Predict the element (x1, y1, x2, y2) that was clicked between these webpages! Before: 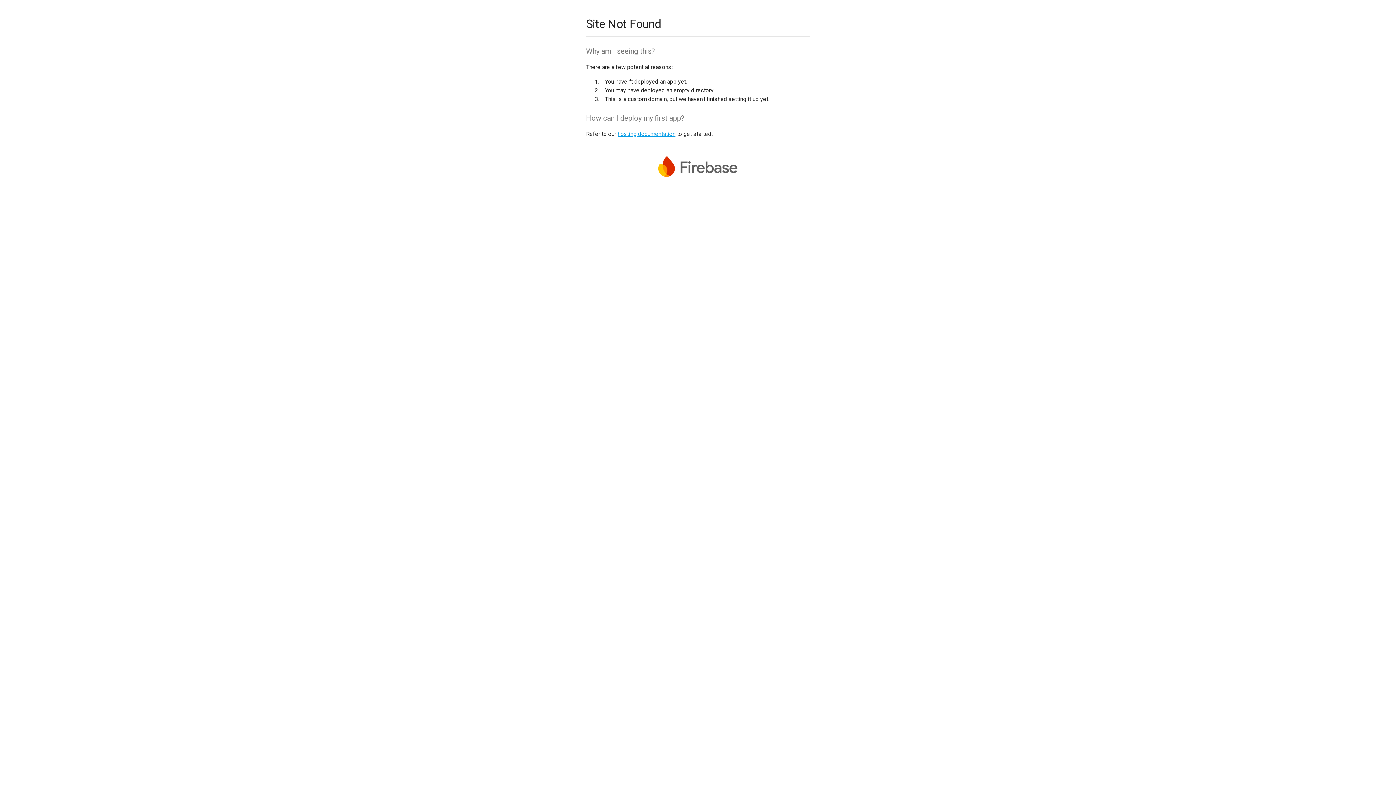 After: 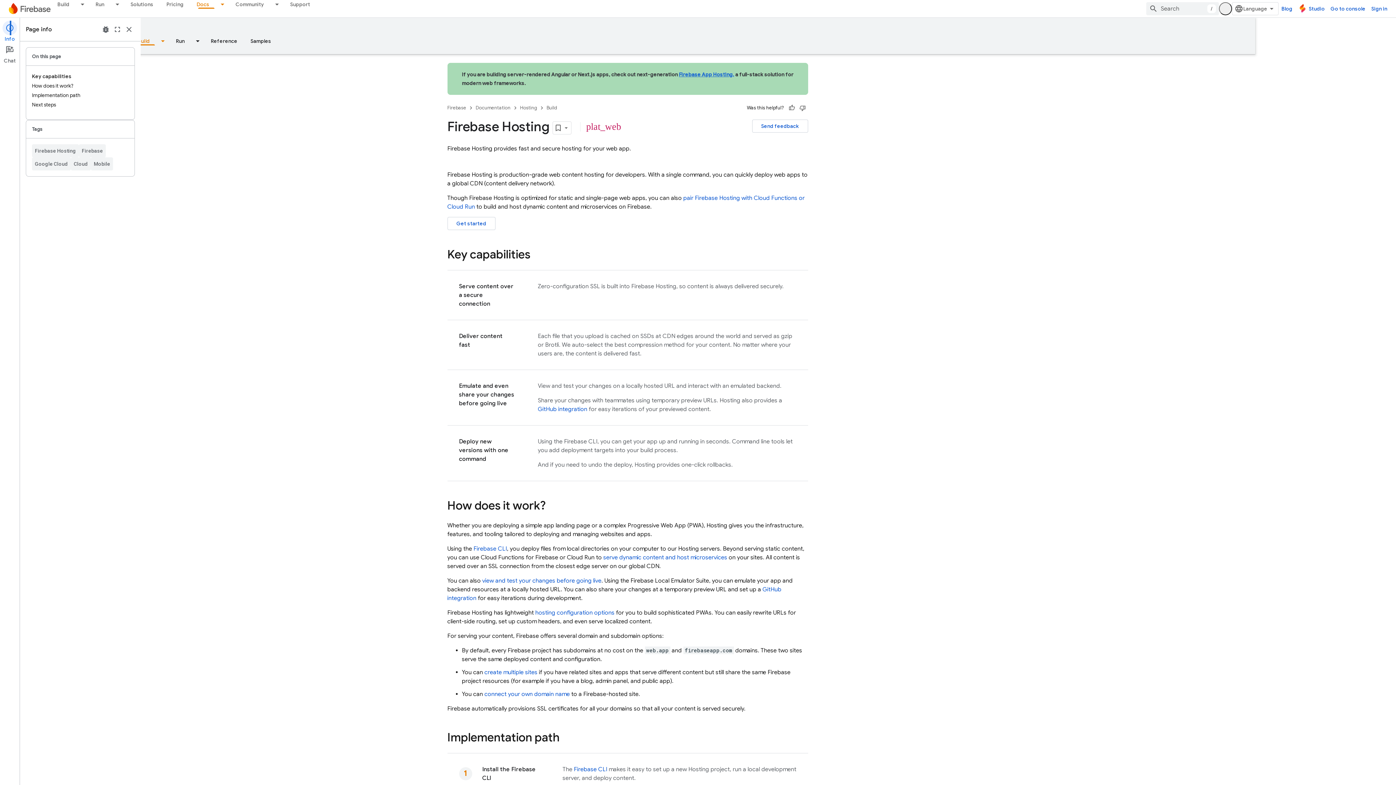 Action: label: hosting documentation bbox: (617, 130, 675, 137)